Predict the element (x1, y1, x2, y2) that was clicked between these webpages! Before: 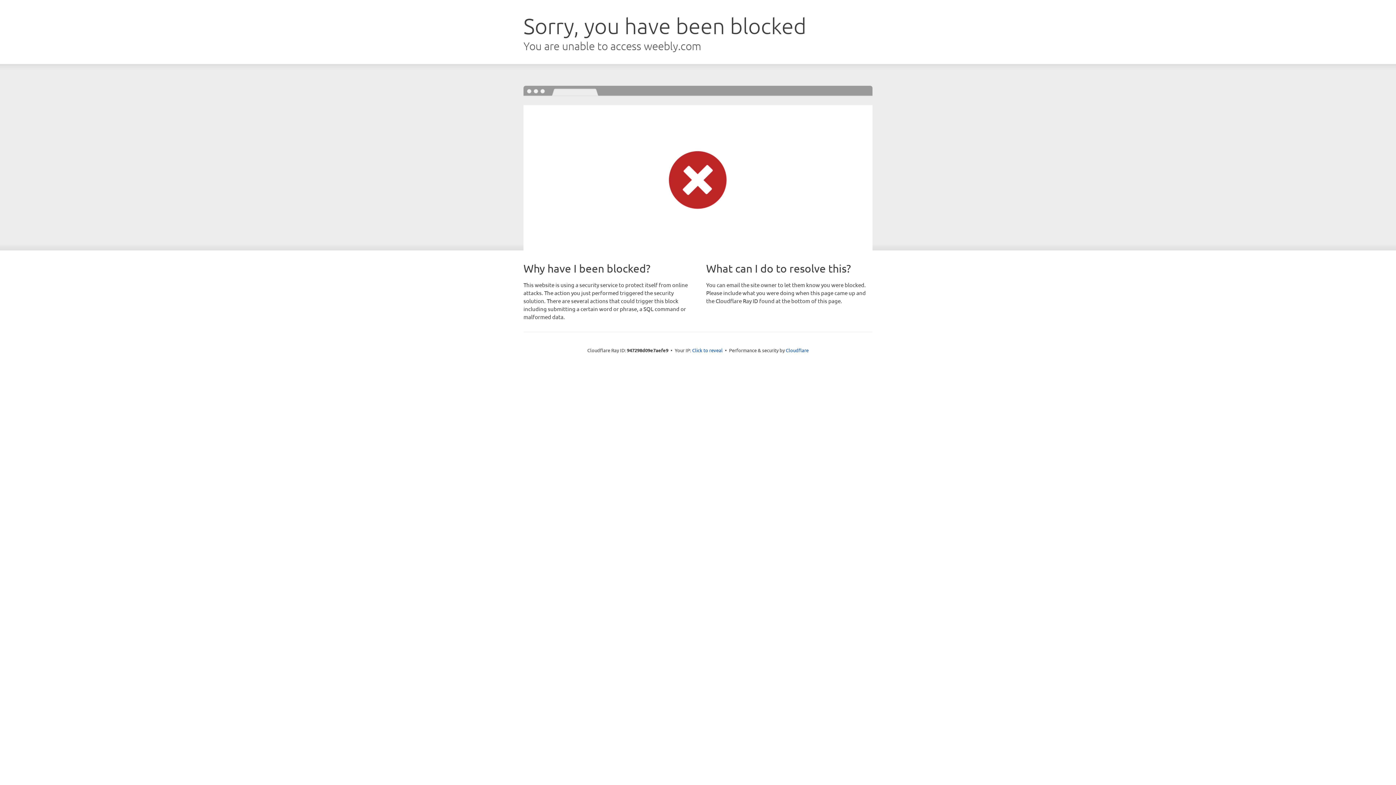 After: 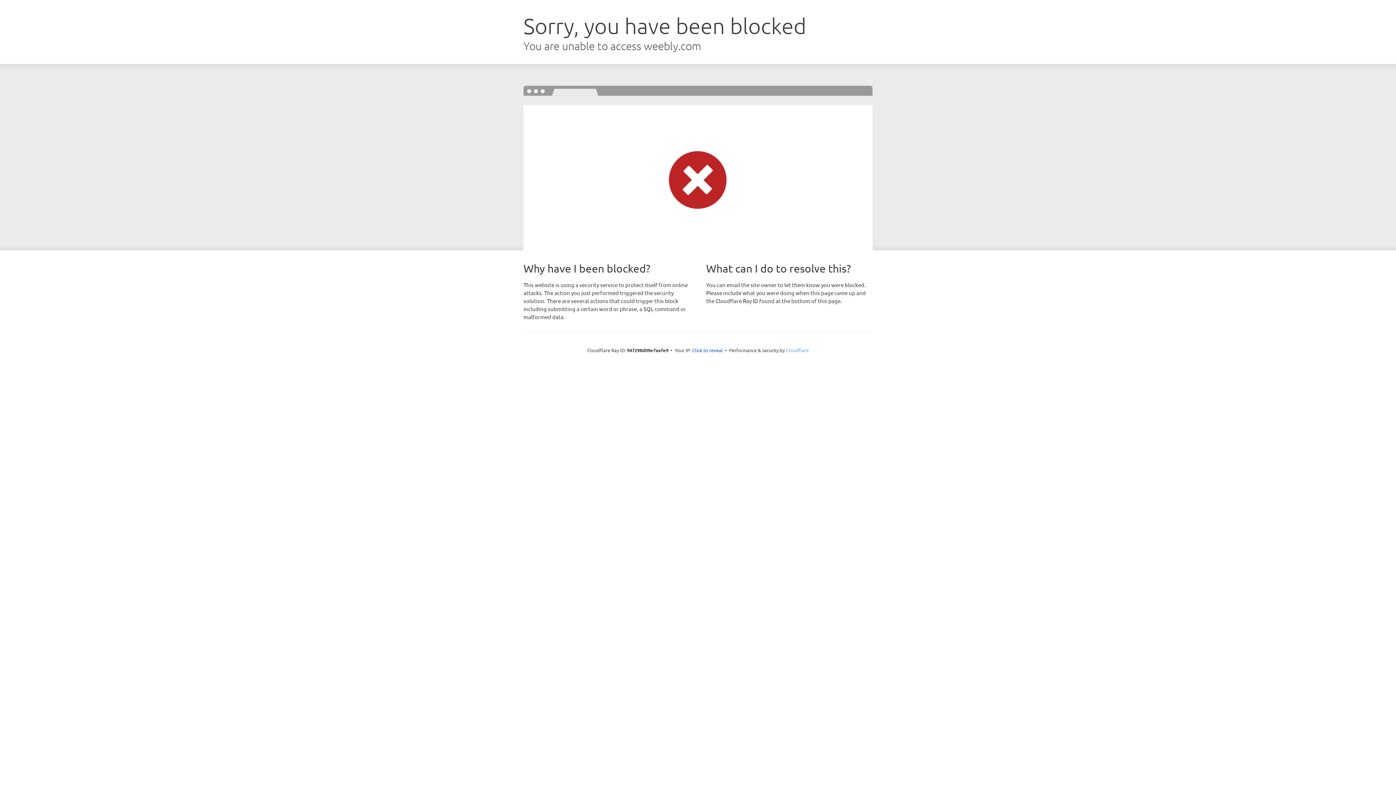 Action: bbox: (786, 347, 808, 353) label: Cloudflare